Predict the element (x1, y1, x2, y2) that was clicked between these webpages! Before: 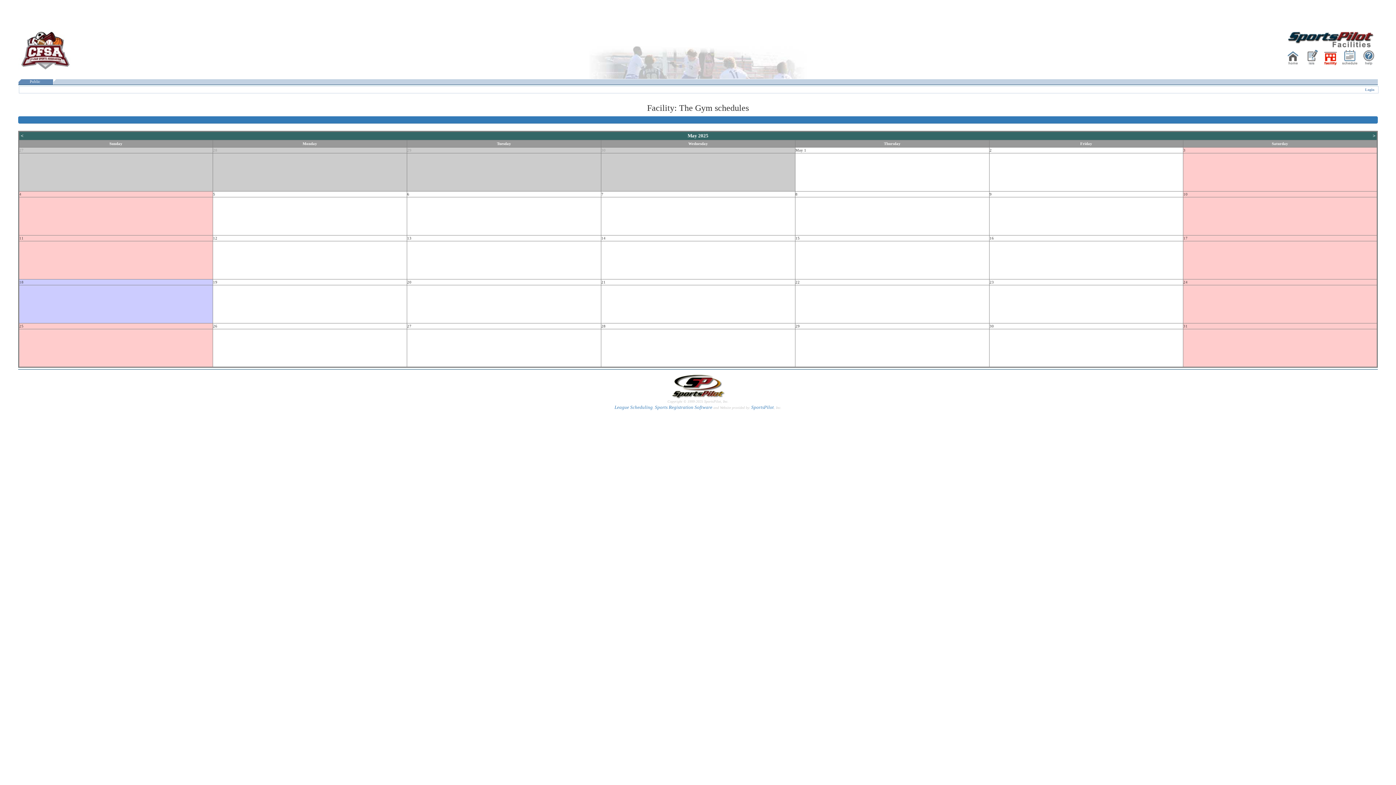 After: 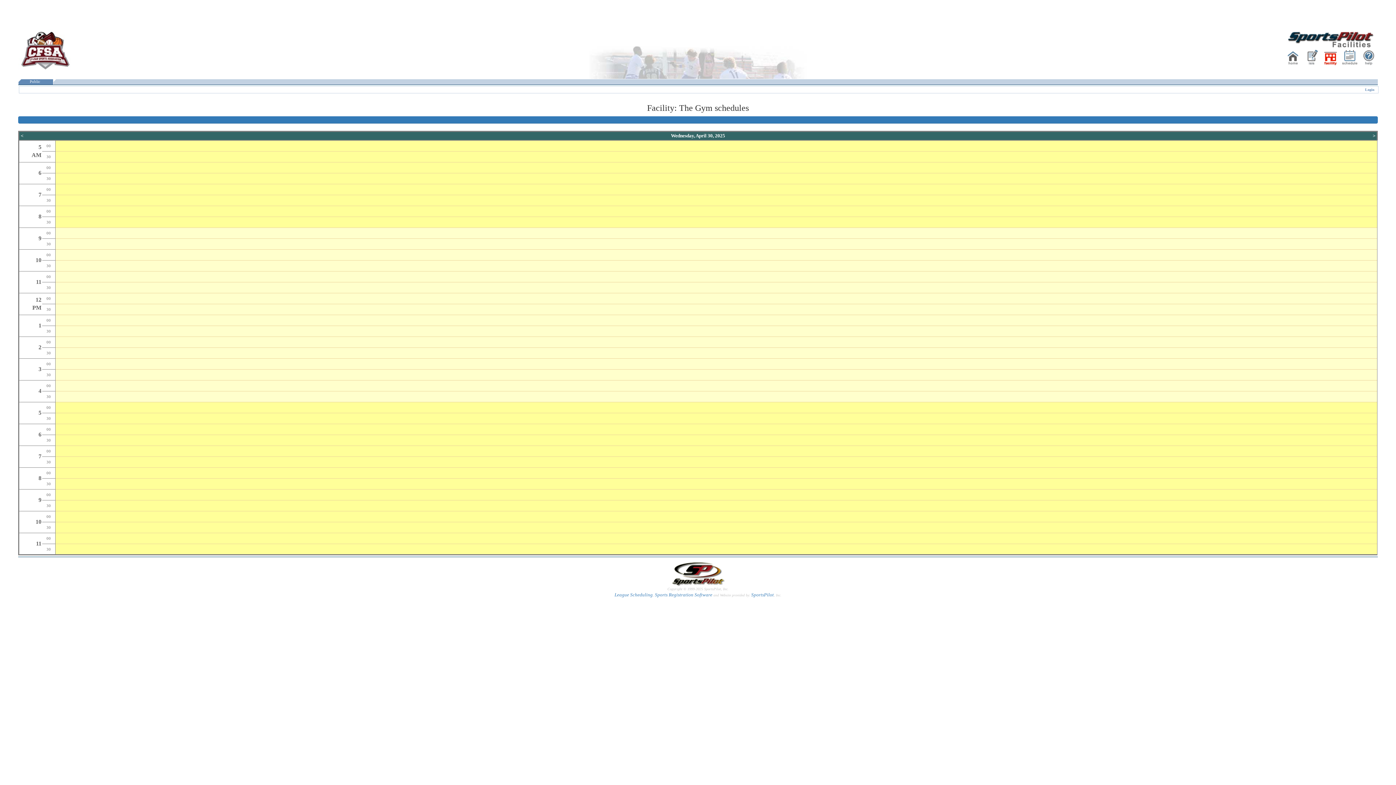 Action: label: 30 bbox: (601, 148, 605, 152)